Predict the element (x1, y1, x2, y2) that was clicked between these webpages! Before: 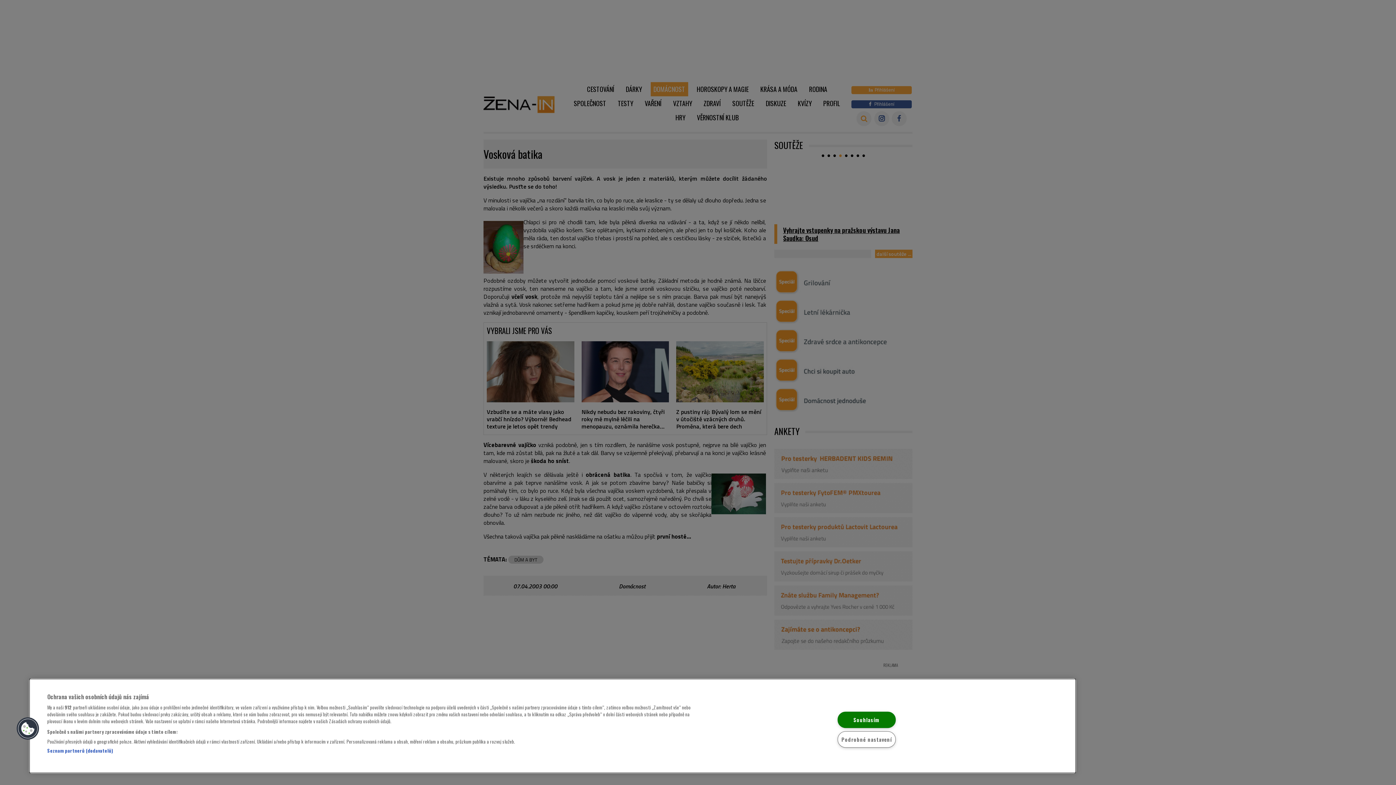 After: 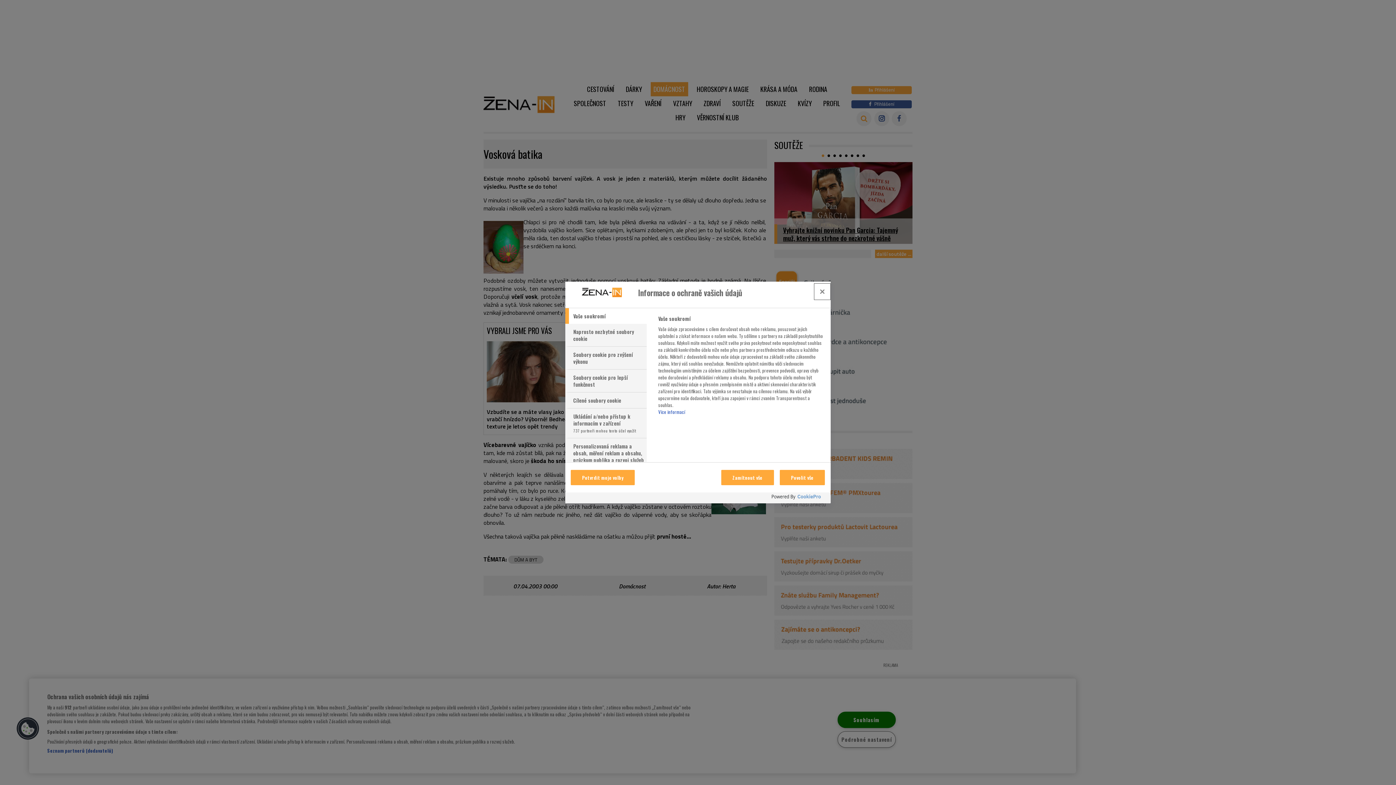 Action: bbox: (837, 731, 896, 748) label: Podrobné nastavení